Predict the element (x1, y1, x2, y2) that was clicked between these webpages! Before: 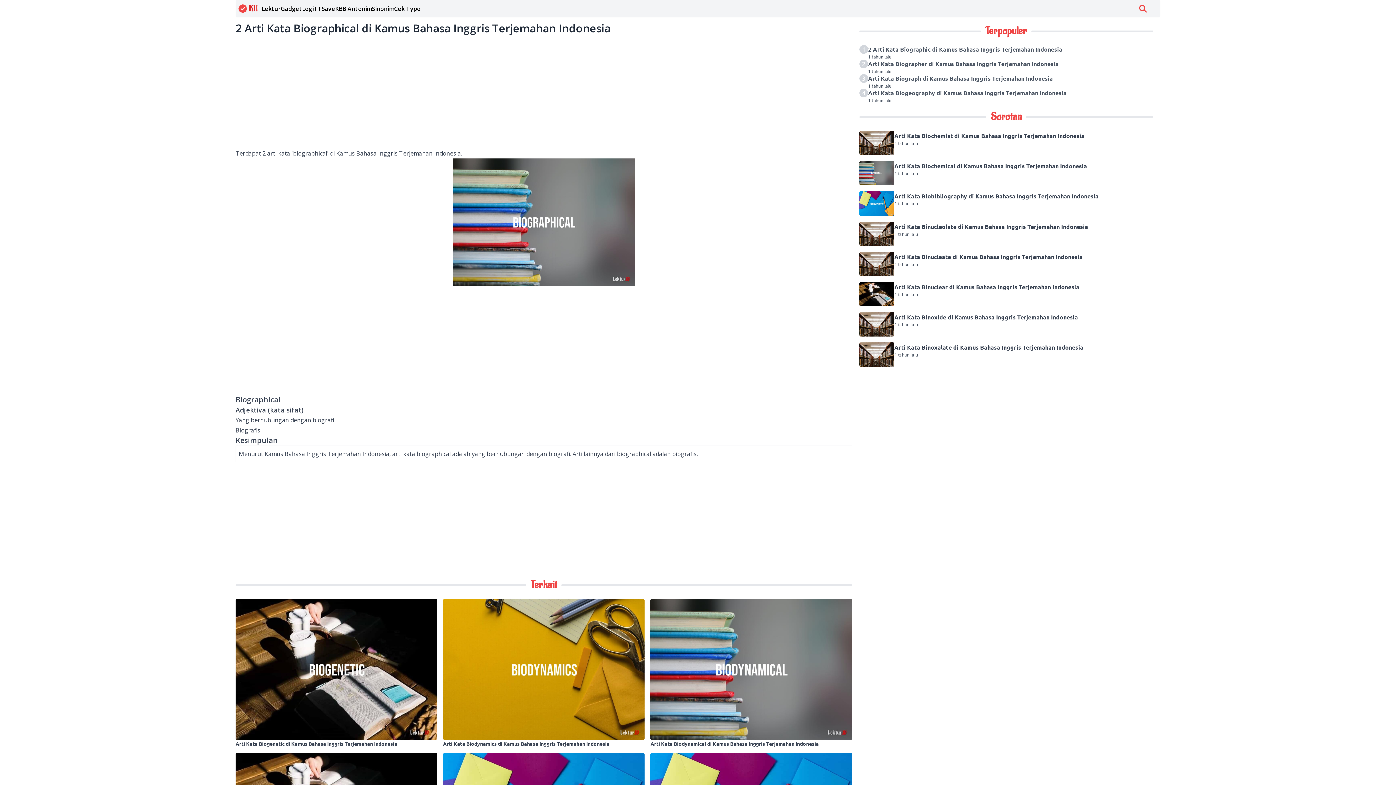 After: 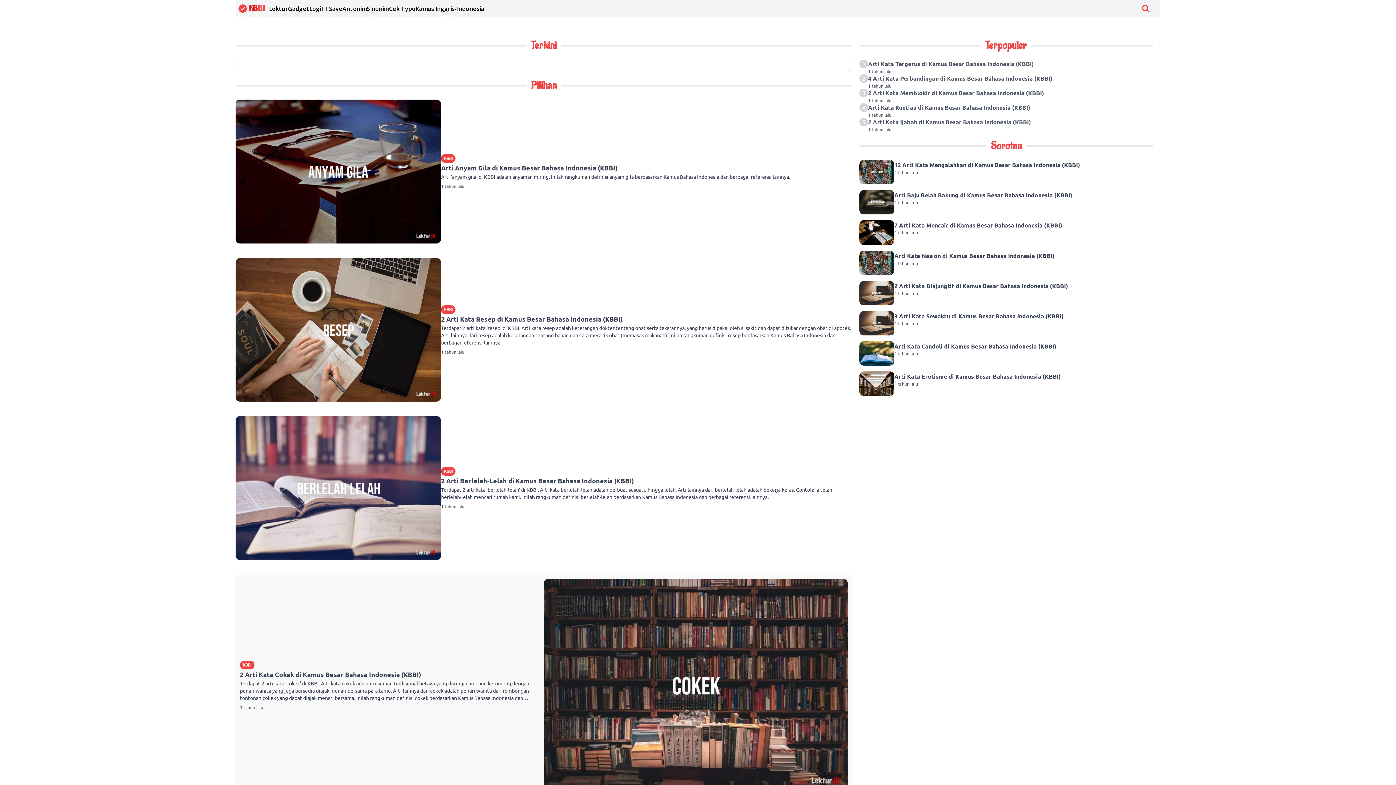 Action: label: KBBI bbox: (335, 3, 347, 13)